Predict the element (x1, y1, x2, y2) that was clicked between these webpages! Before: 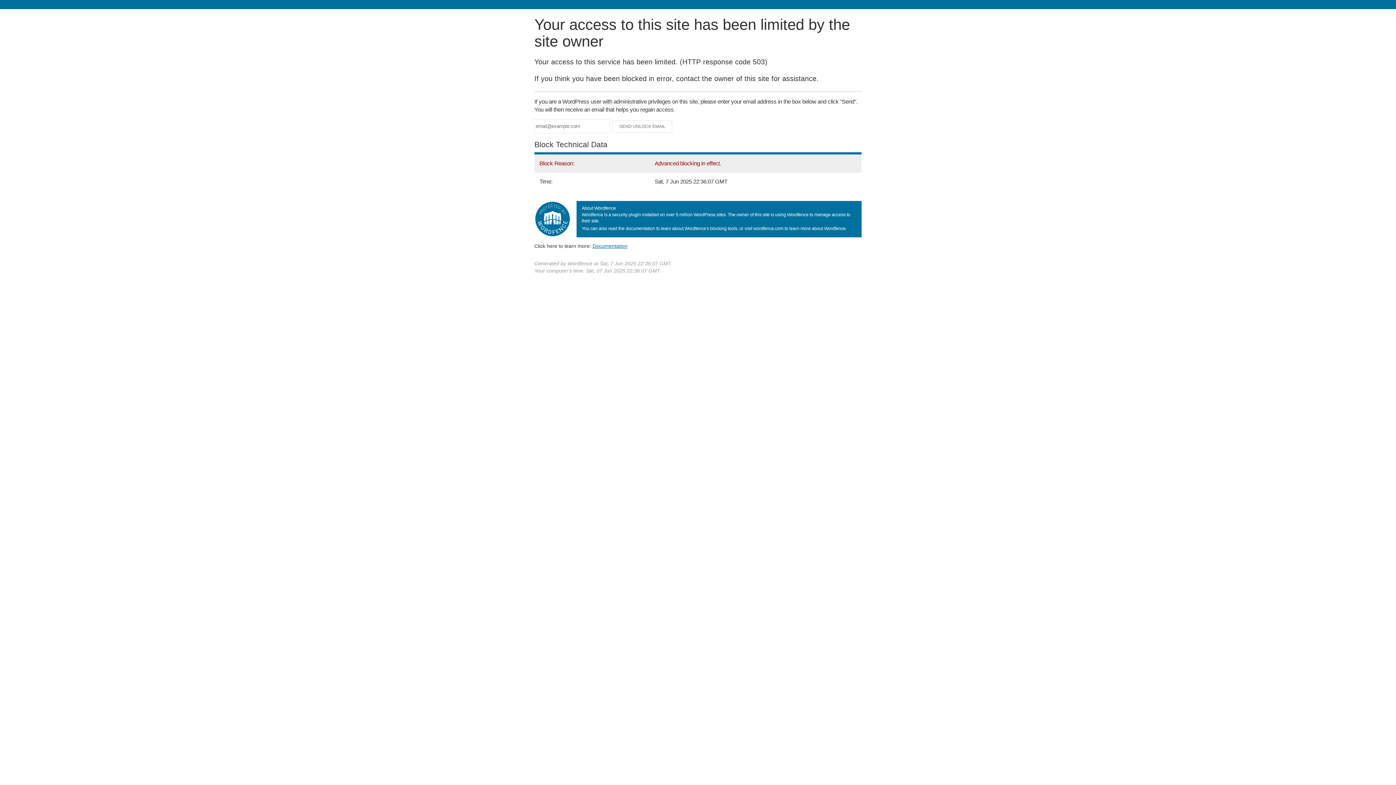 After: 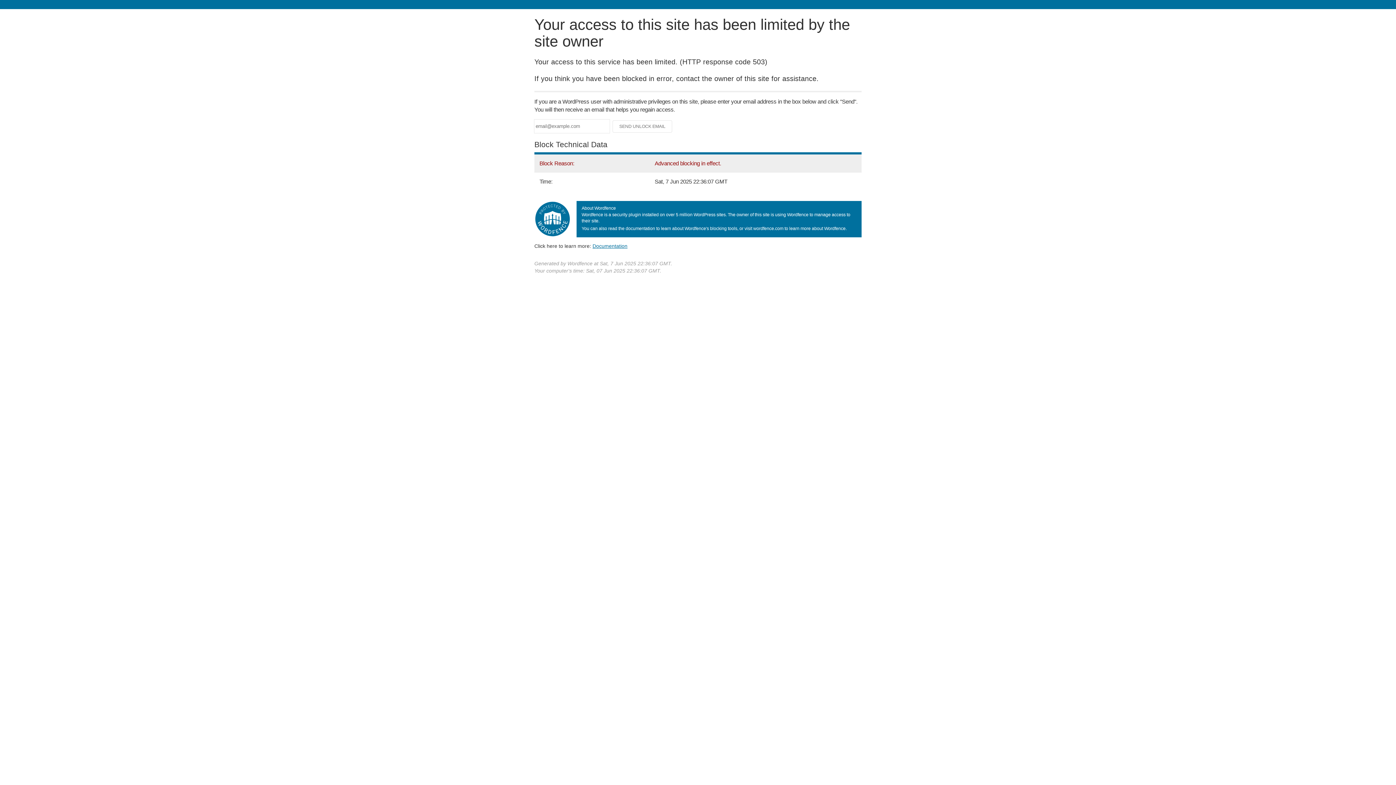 Action: label: Documentation bbox: (592, 243, 627, 248)